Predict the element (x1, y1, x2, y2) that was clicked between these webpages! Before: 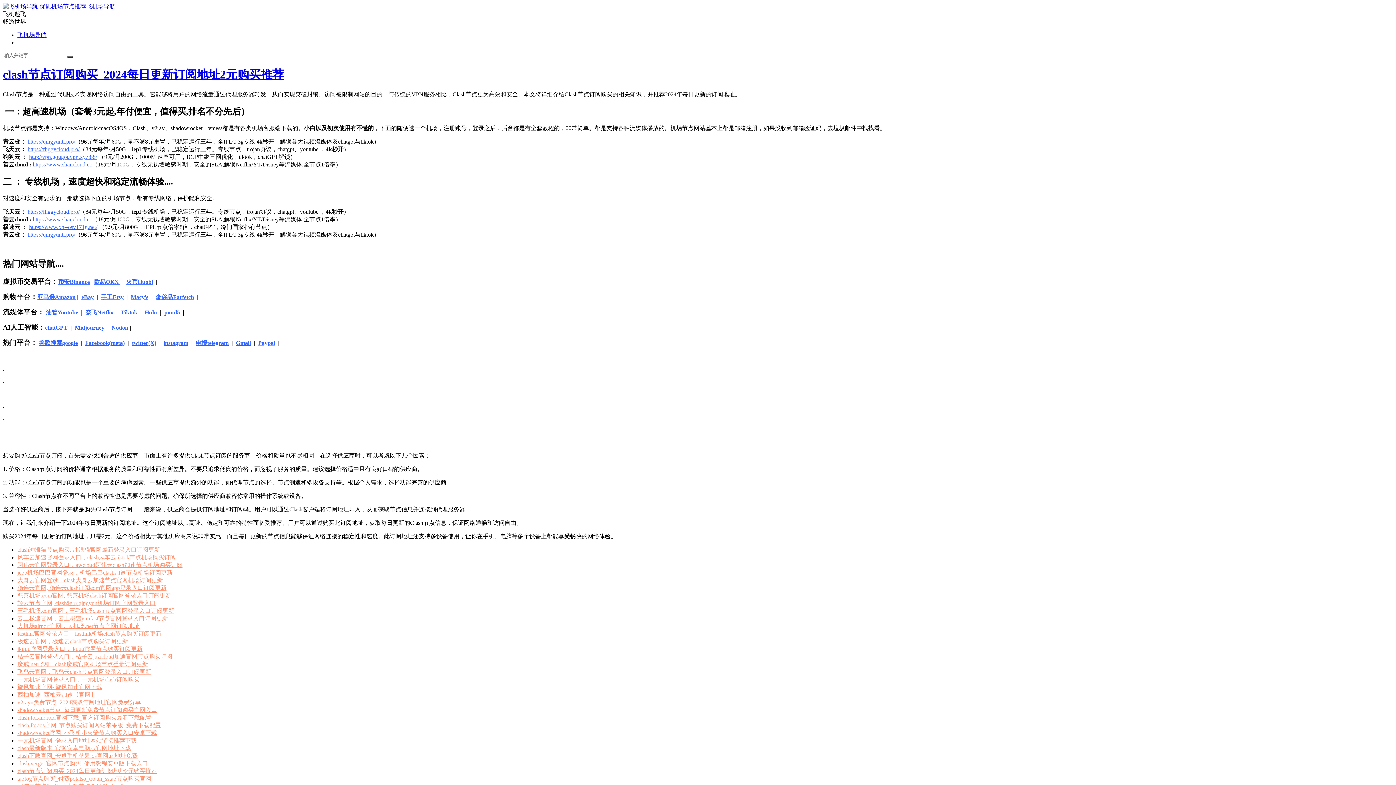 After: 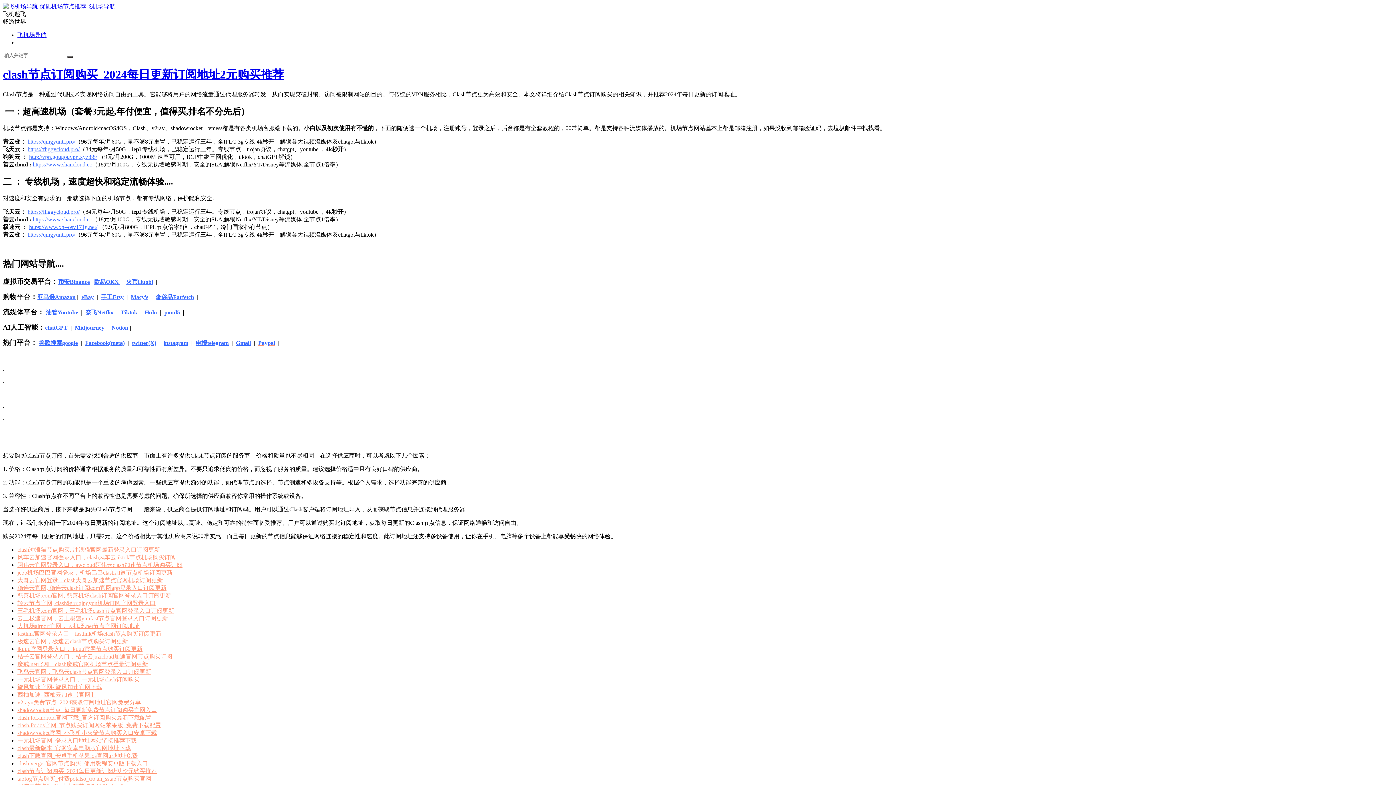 Action: bbox: (17, 631, 161, 637) label: fastlink官网登录入口，fastlink机场clash节点购买订阅更新